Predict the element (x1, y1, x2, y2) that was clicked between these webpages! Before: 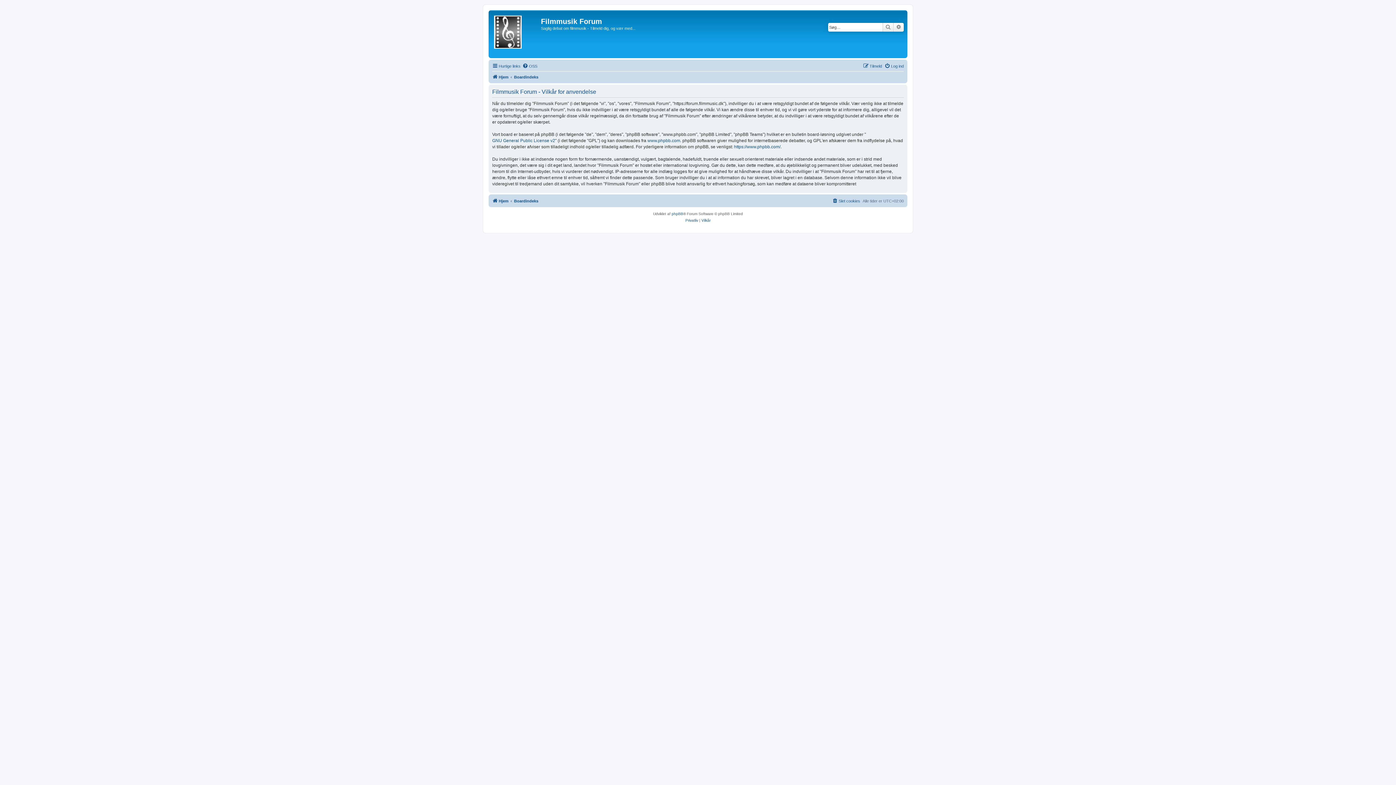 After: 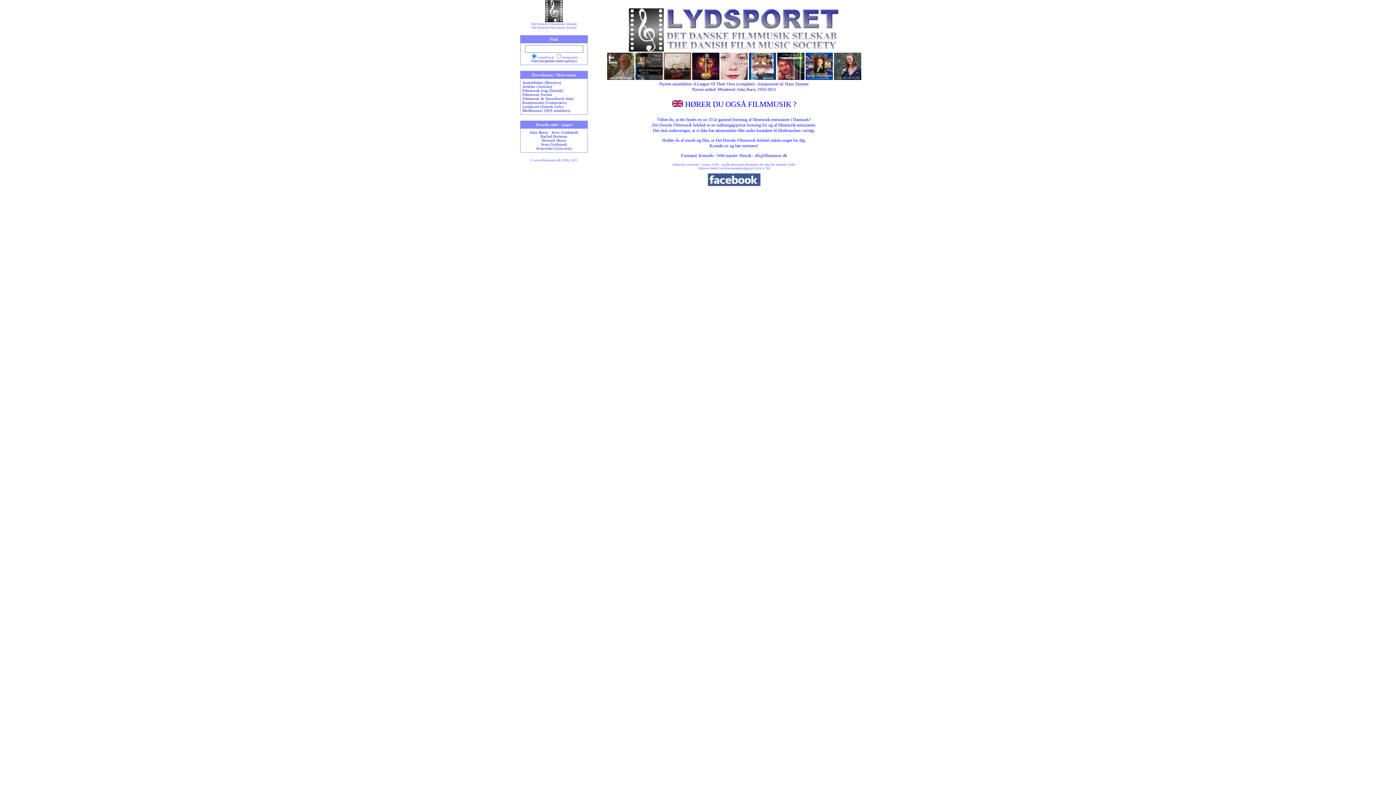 Action: bbox: (492, 72, 508, 81) label: Hjem